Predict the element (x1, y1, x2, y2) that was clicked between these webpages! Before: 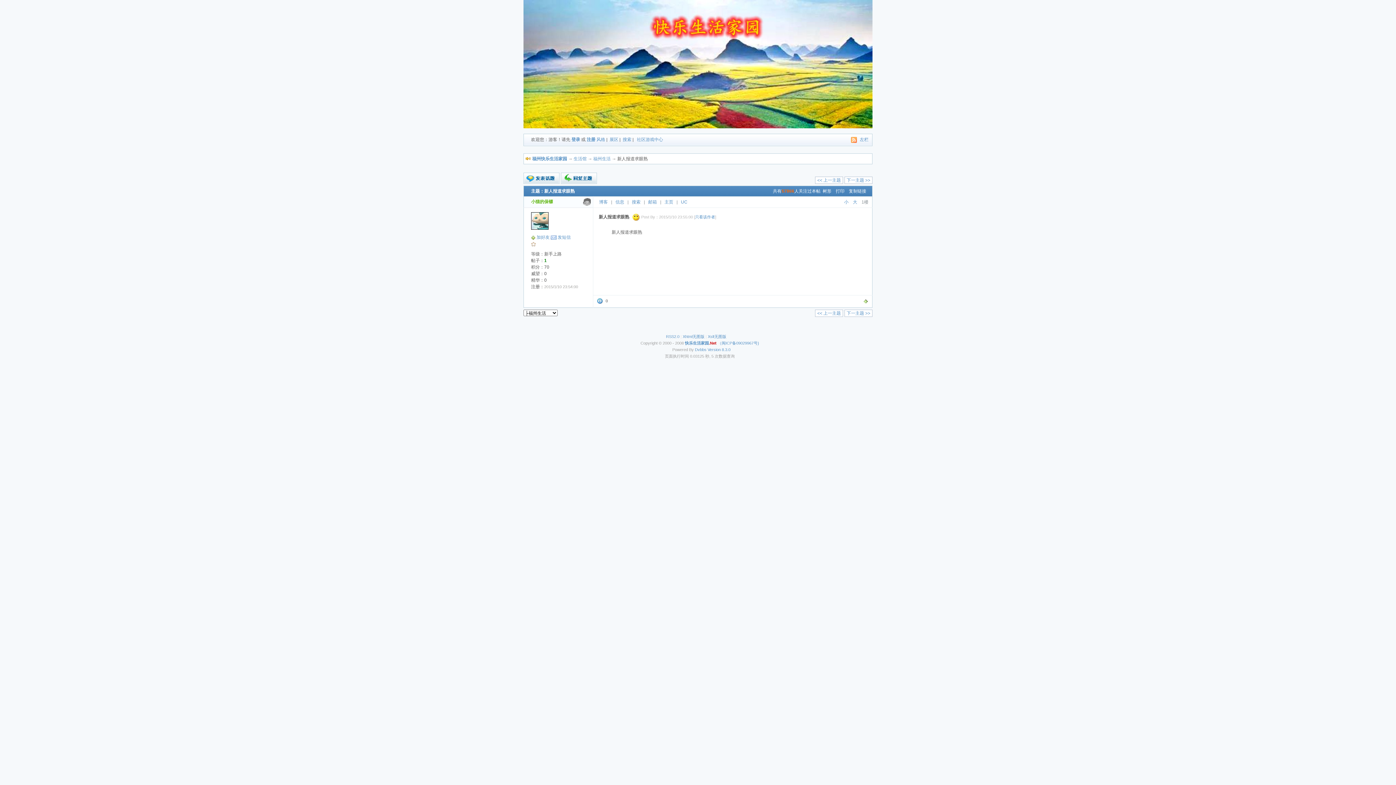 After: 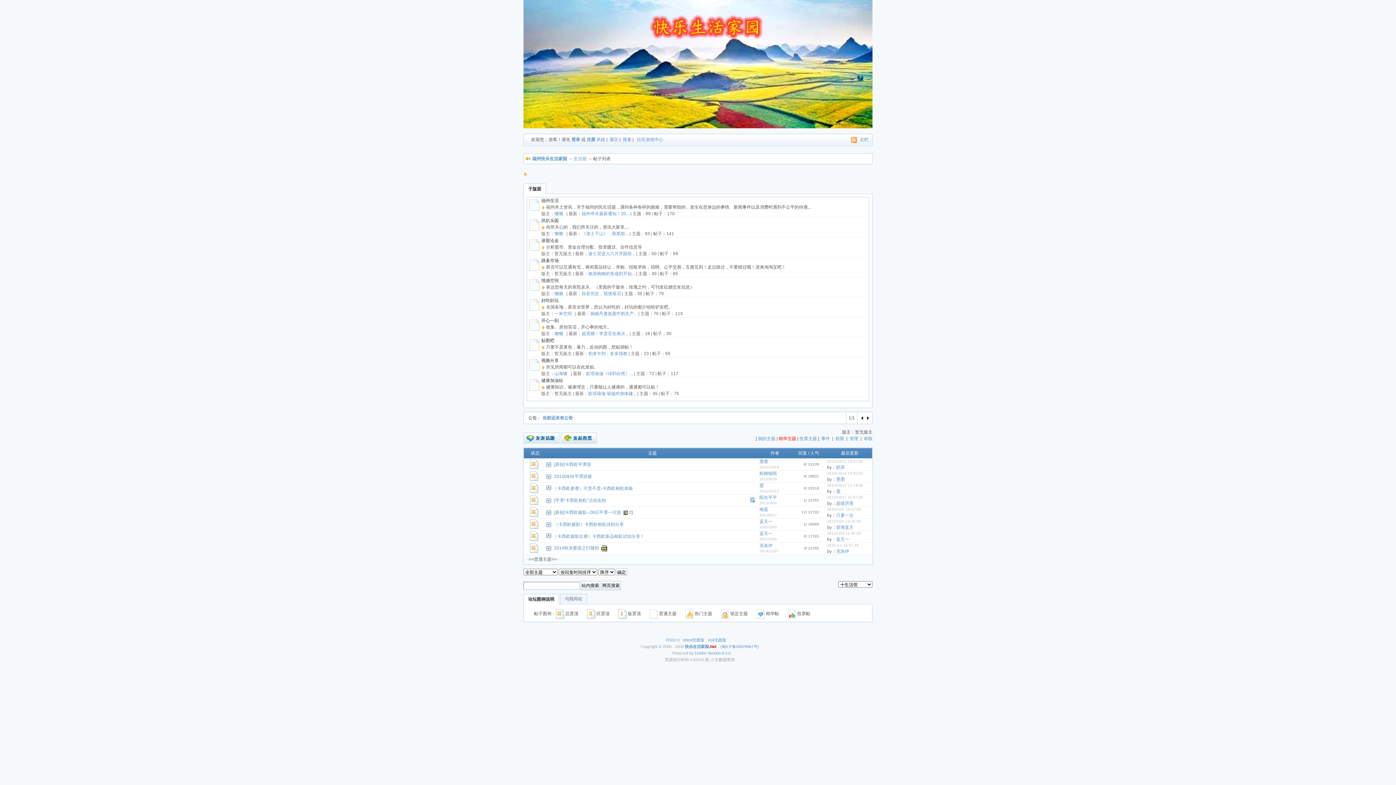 Action: label: 生活馆 bbox: (573, 156, 586, 161)